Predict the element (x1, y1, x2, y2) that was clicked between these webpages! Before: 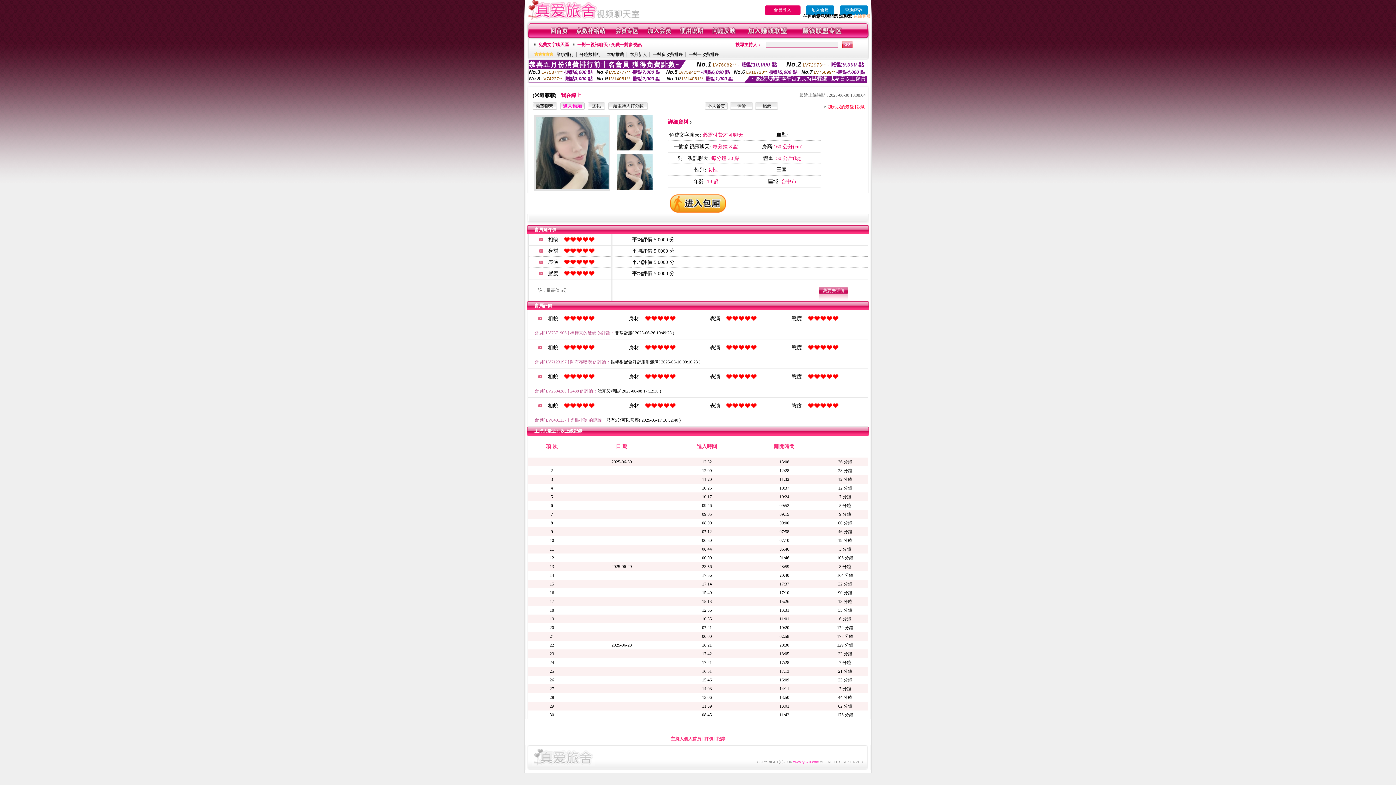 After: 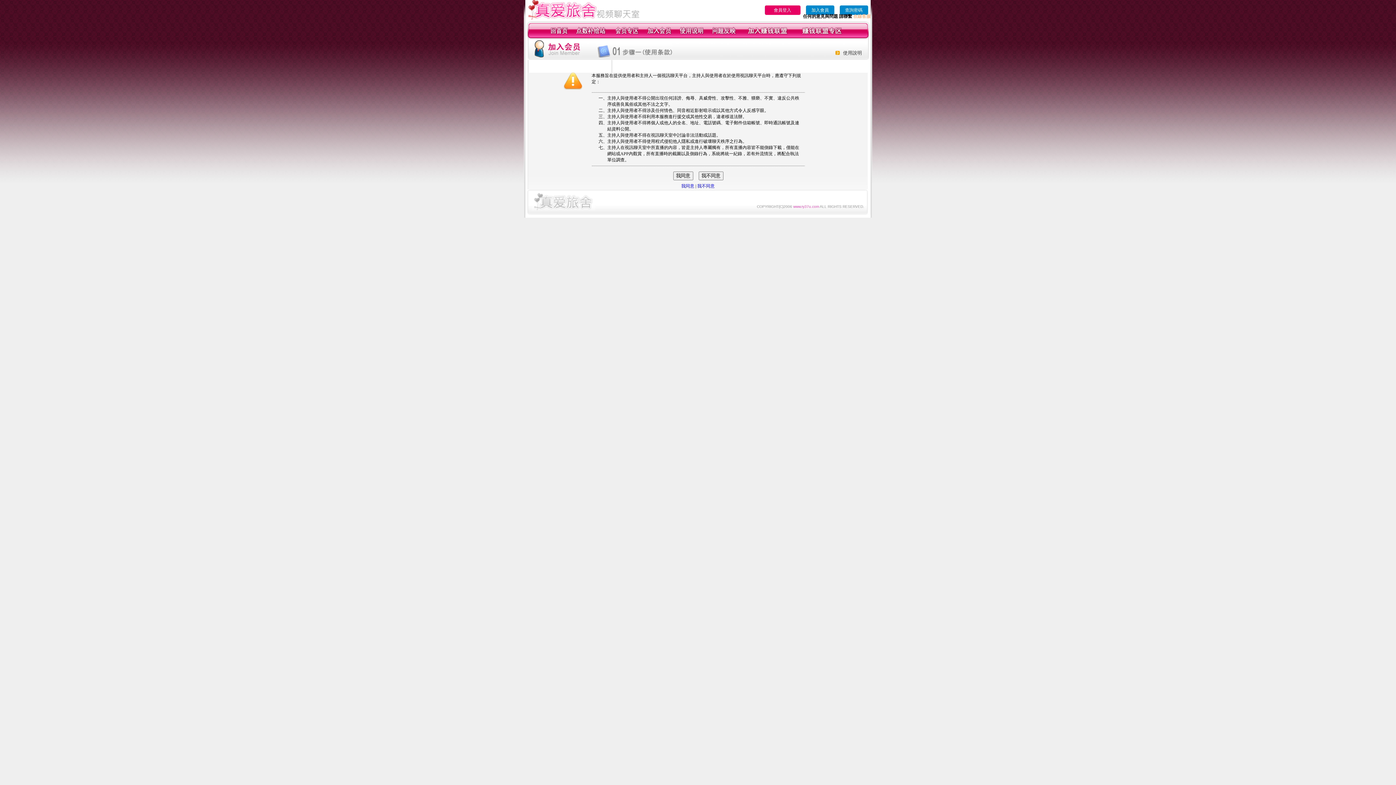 Action: bbox: (806, 5, 834, 14) label: 加入會員